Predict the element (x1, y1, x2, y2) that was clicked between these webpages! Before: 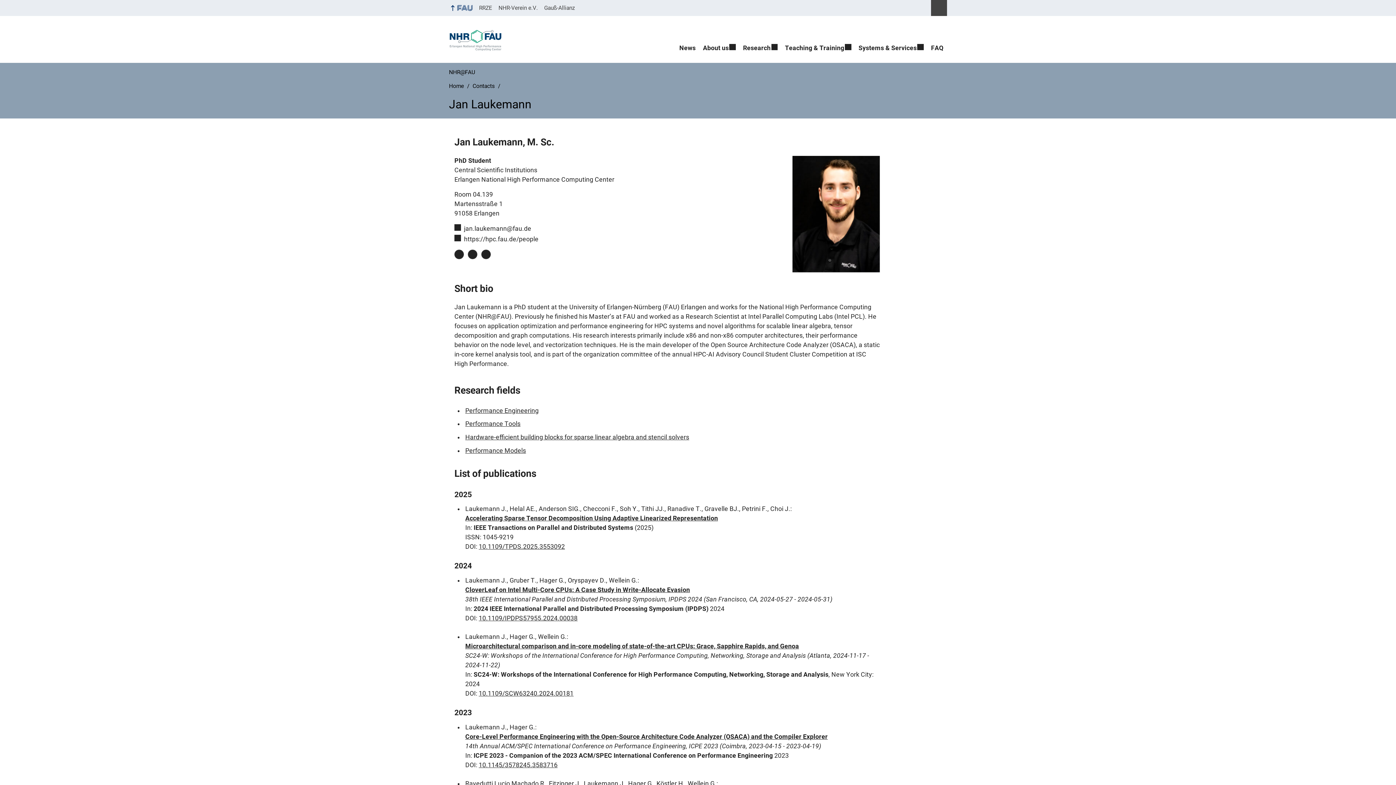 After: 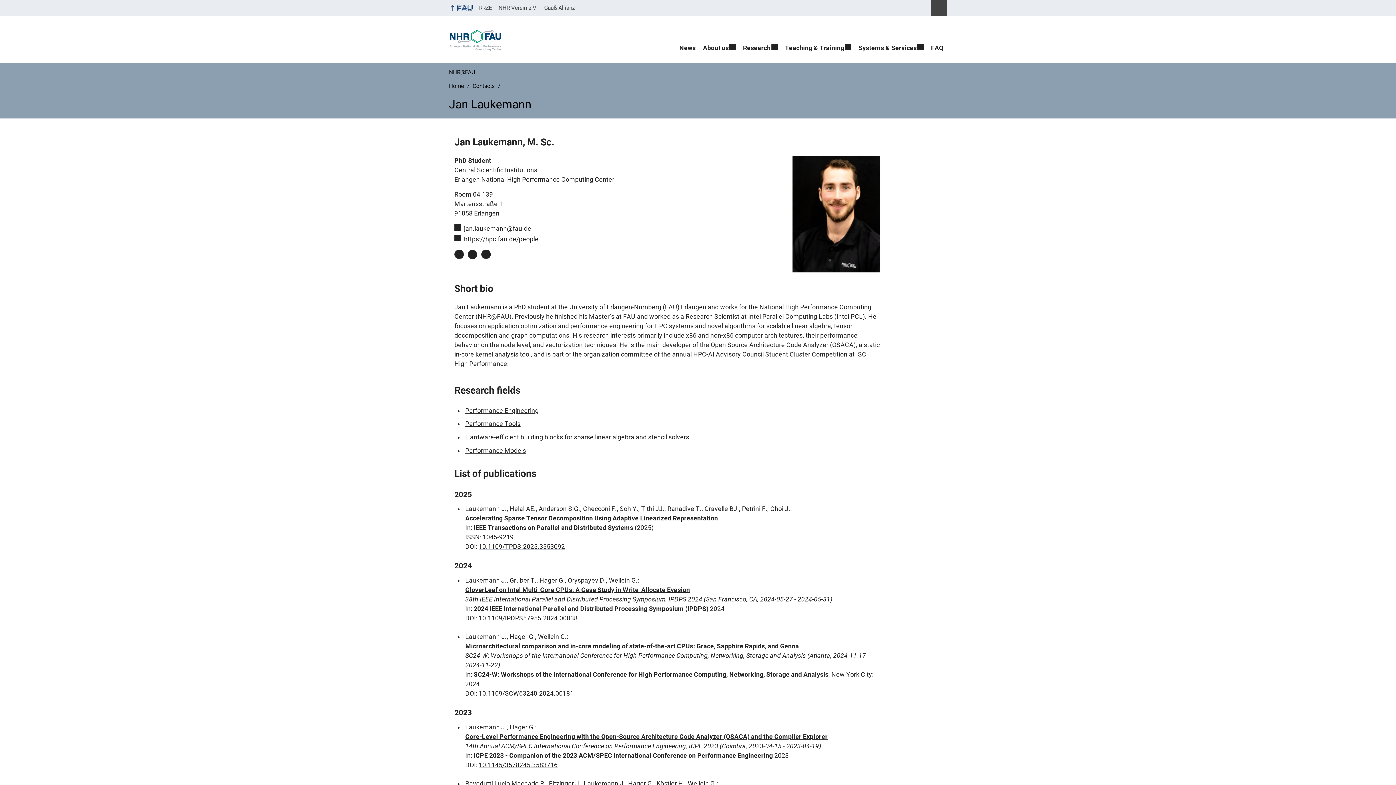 Action: label: 10.1109/TPDS.2025.3553092 bbox: (478, 543, 565, 550)